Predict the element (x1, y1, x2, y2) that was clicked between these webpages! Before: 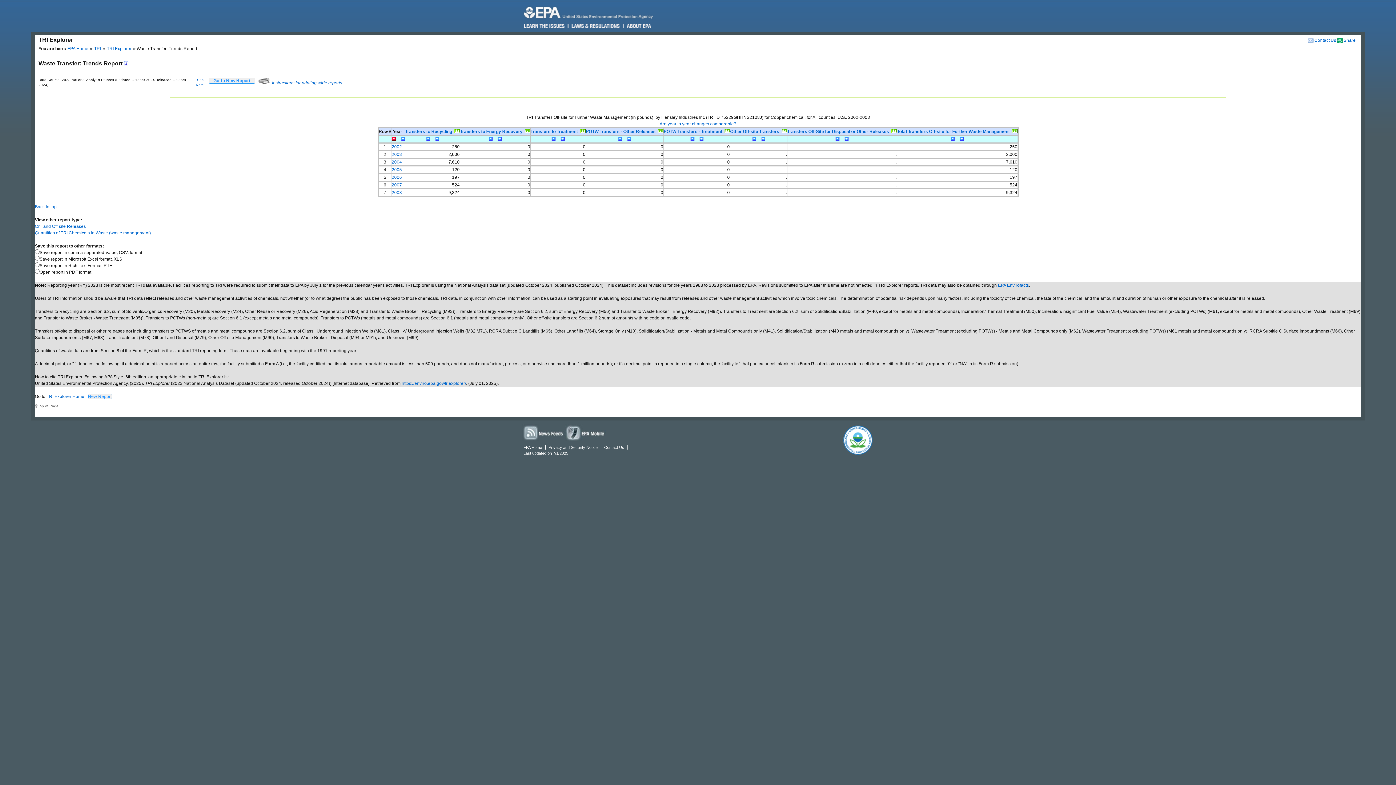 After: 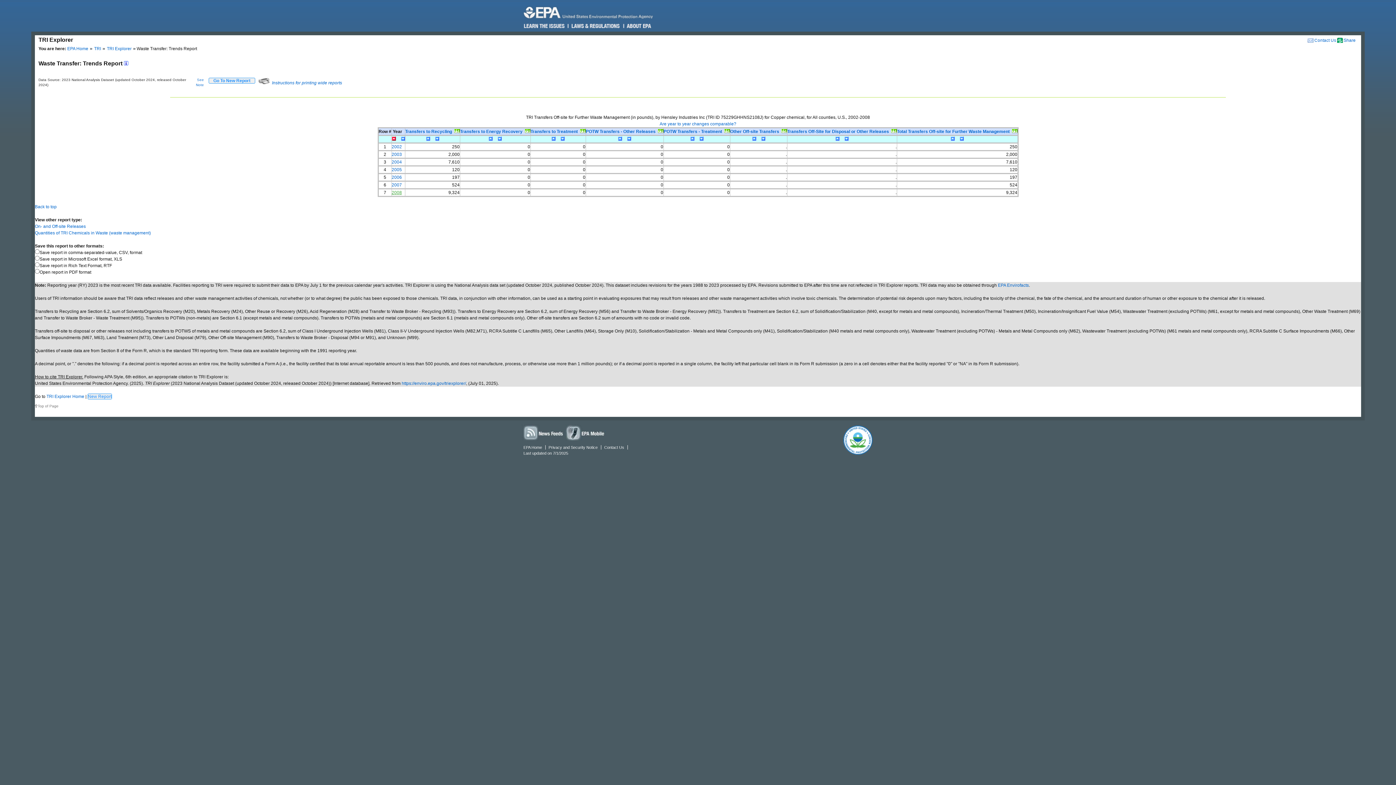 Action: label: 2008 bbox: (391, 190, 402, 195)